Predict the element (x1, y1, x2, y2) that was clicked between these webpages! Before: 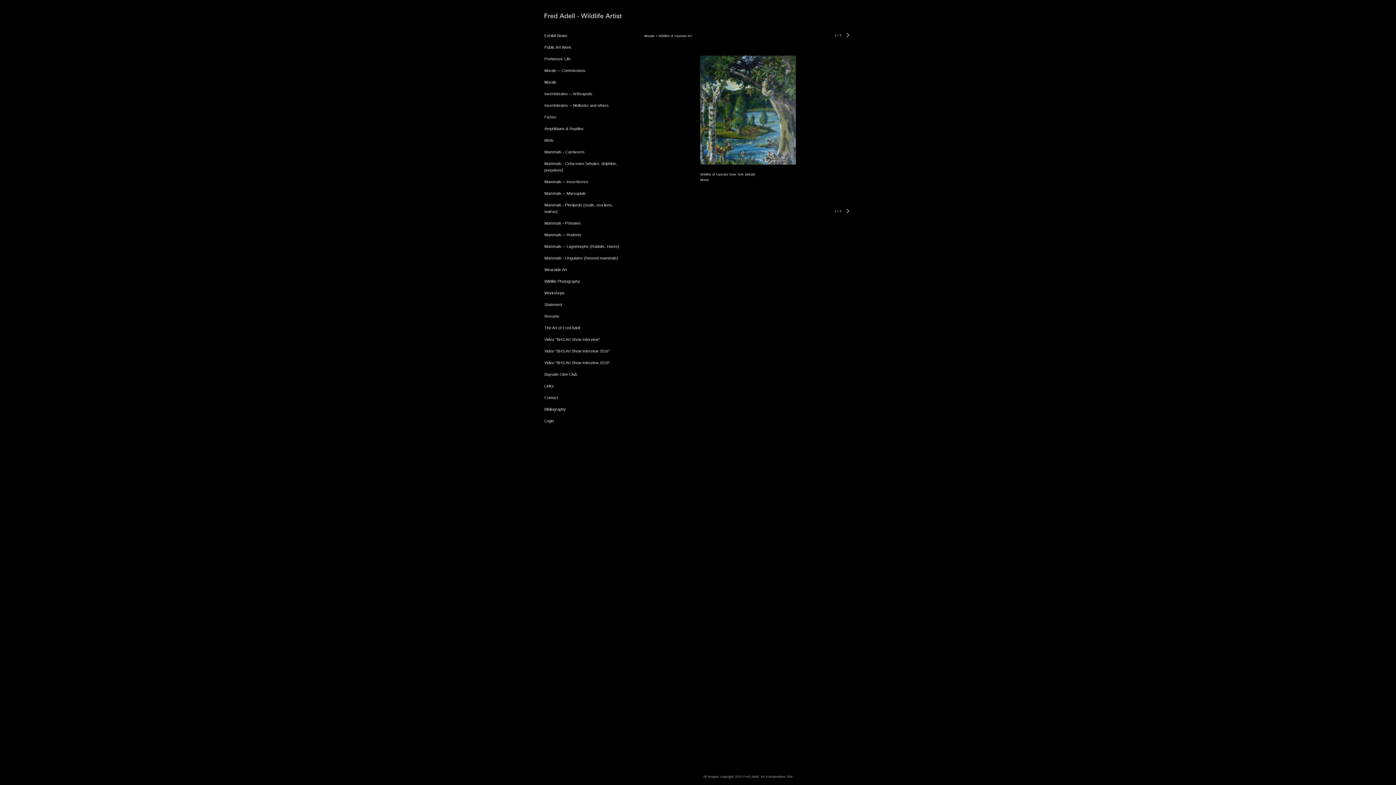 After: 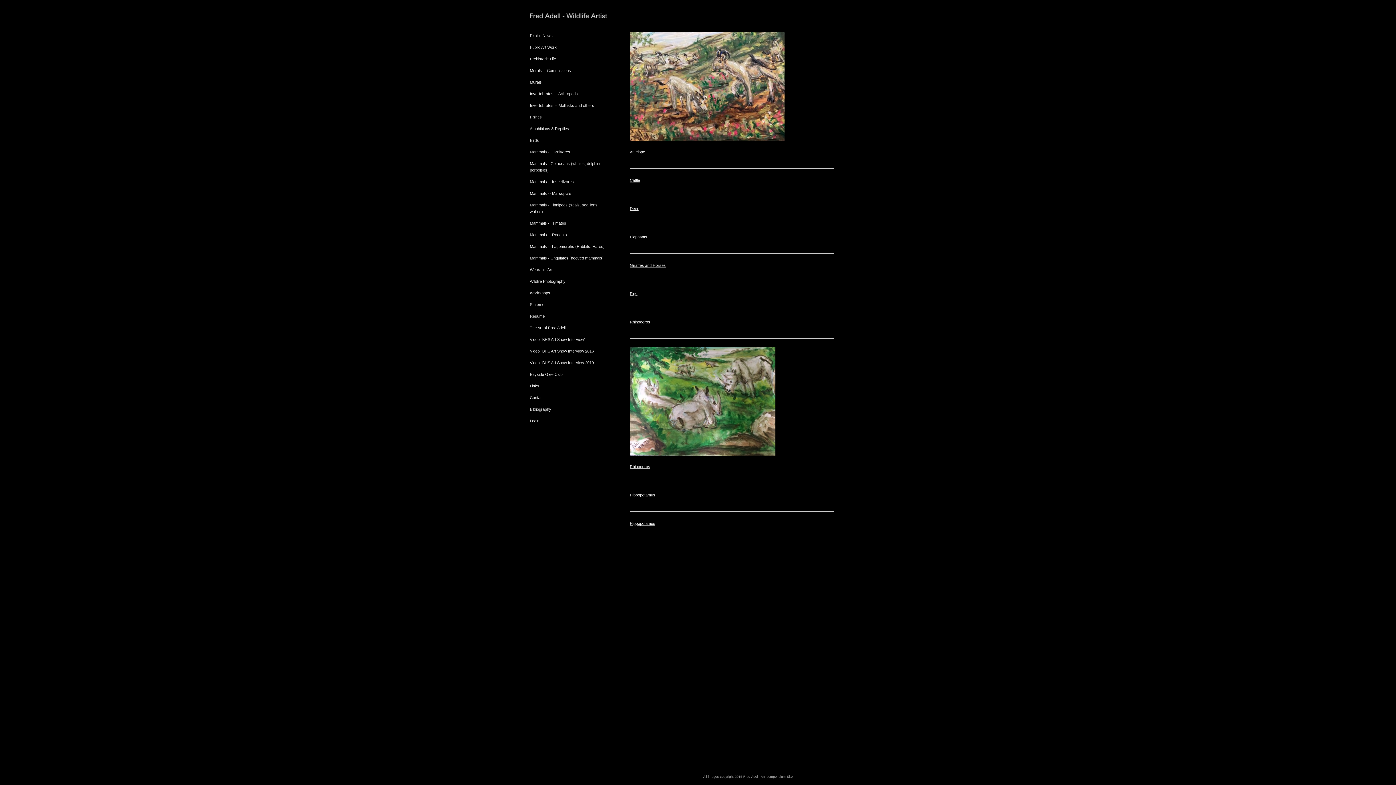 Action: bbox: (544, 256, 618, 260) label: Mammals - Ungulates (hooved mammals)